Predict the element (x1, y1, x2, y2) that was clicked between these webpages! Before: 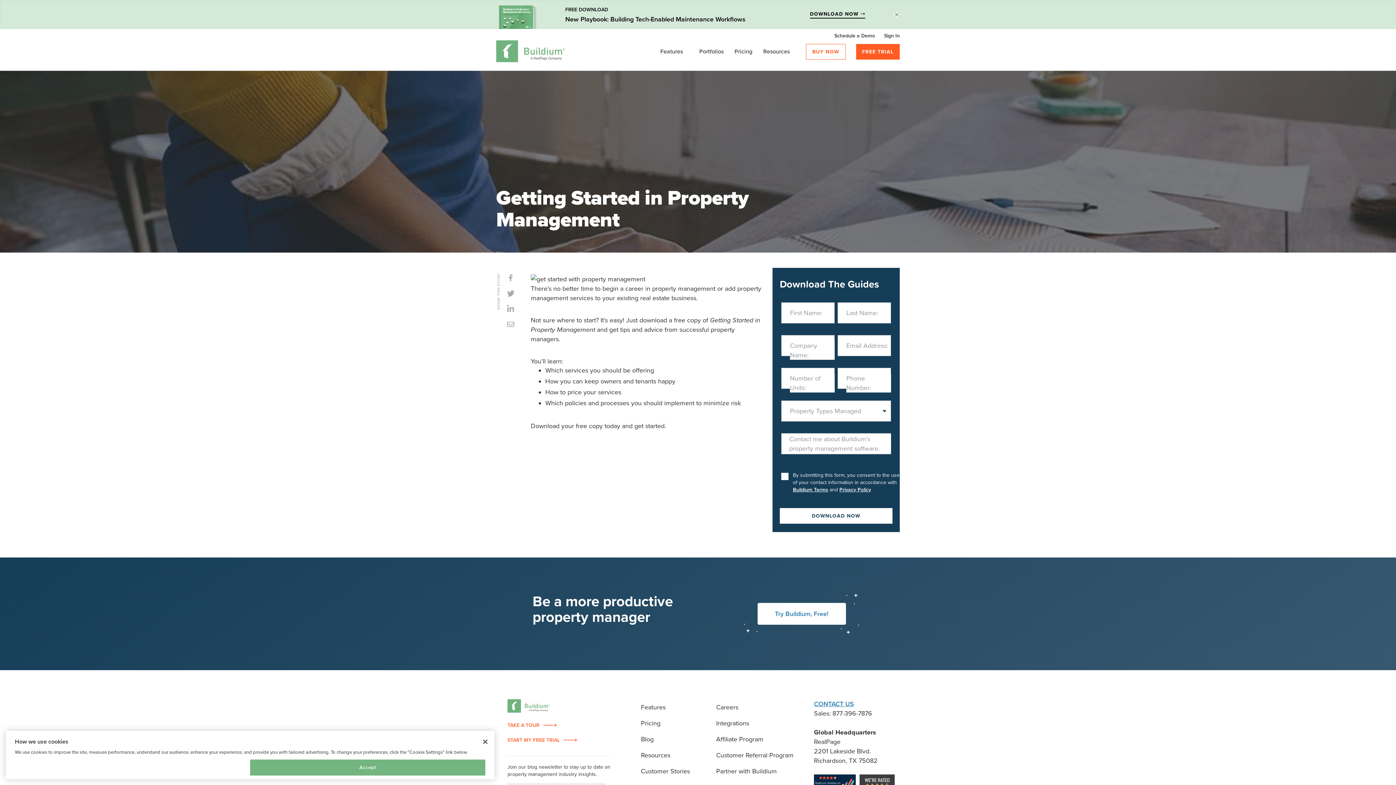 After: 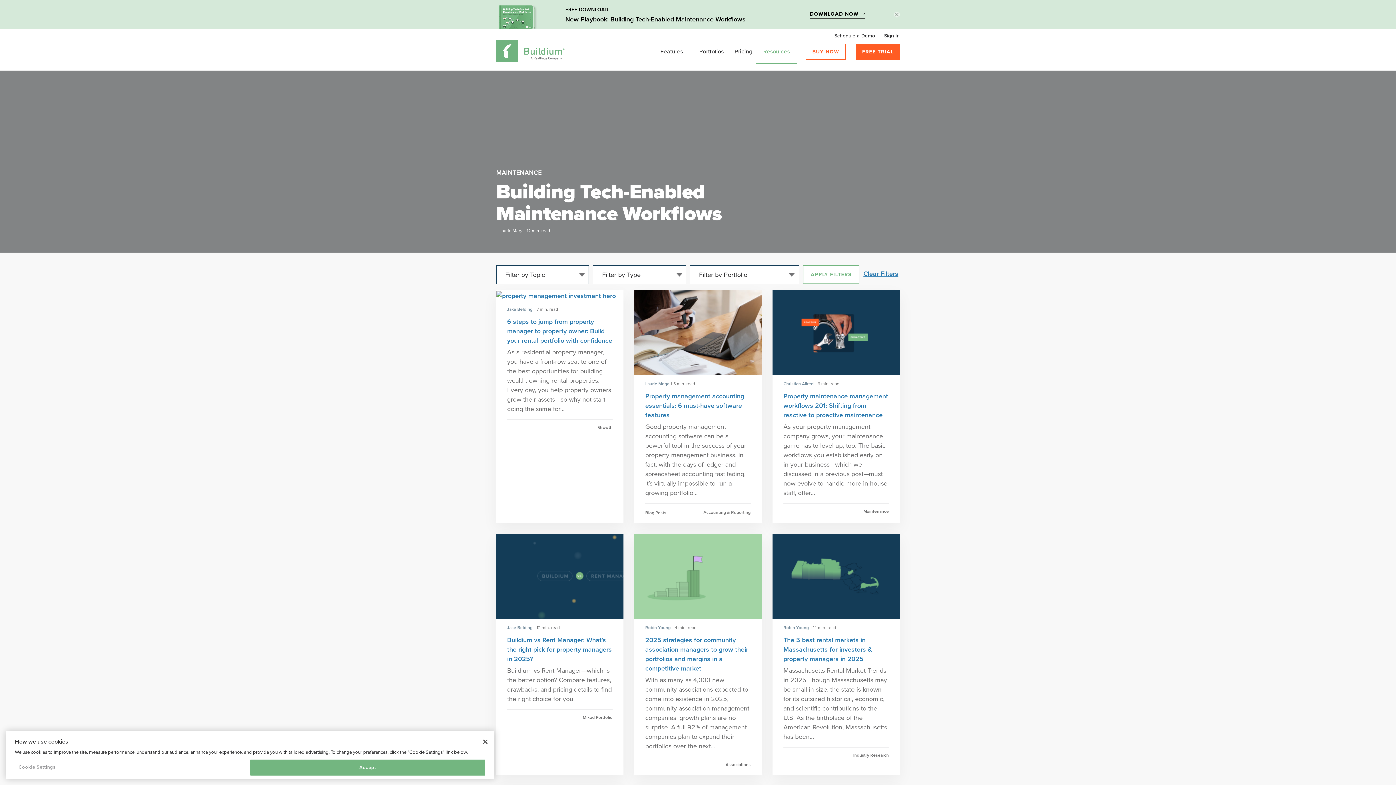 Action: label: Resources bbox: (641, 747, 670, 763)